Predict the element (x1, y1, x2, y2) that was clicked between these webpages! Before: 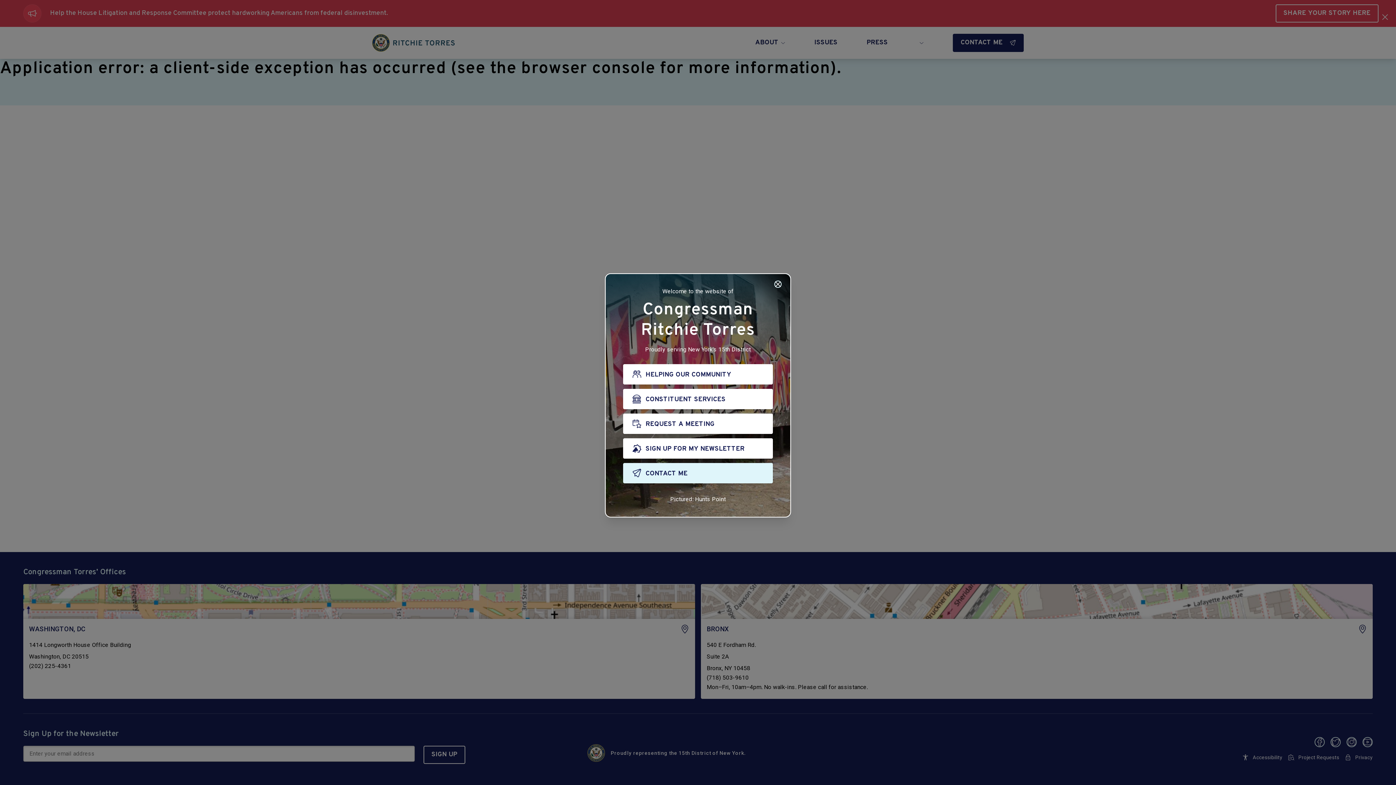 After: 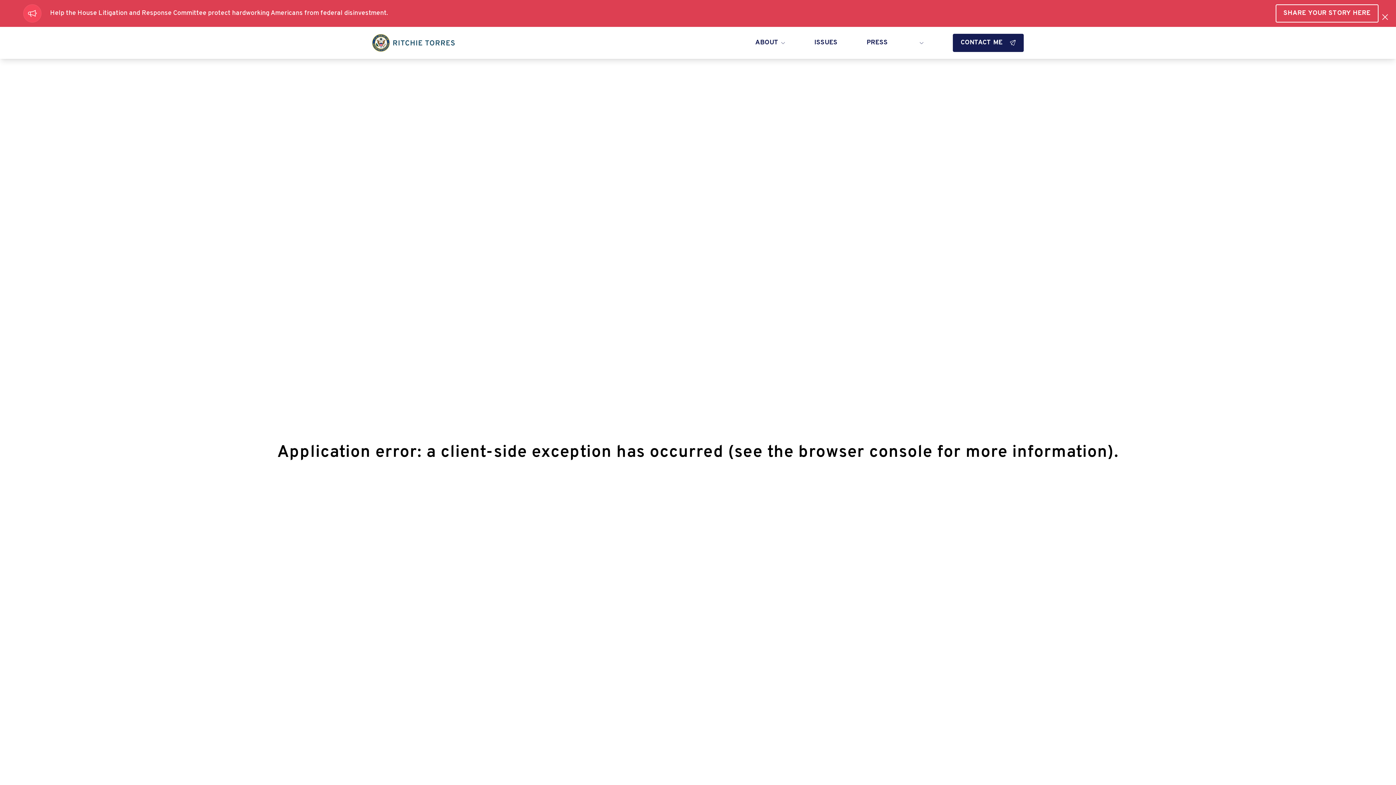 Action: bbox: (623, 438, 773, 458) label: SIGN UP FOR MY NEWSLETTER